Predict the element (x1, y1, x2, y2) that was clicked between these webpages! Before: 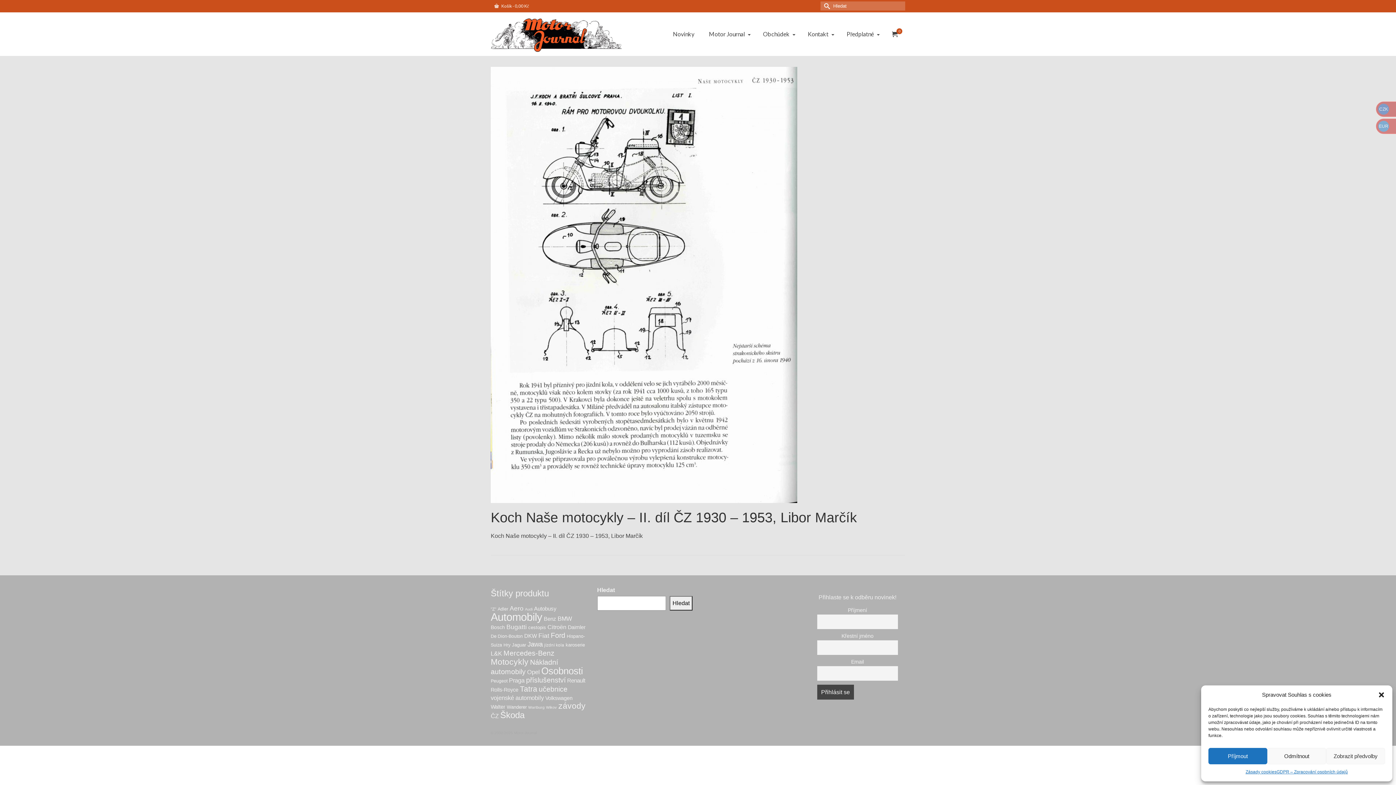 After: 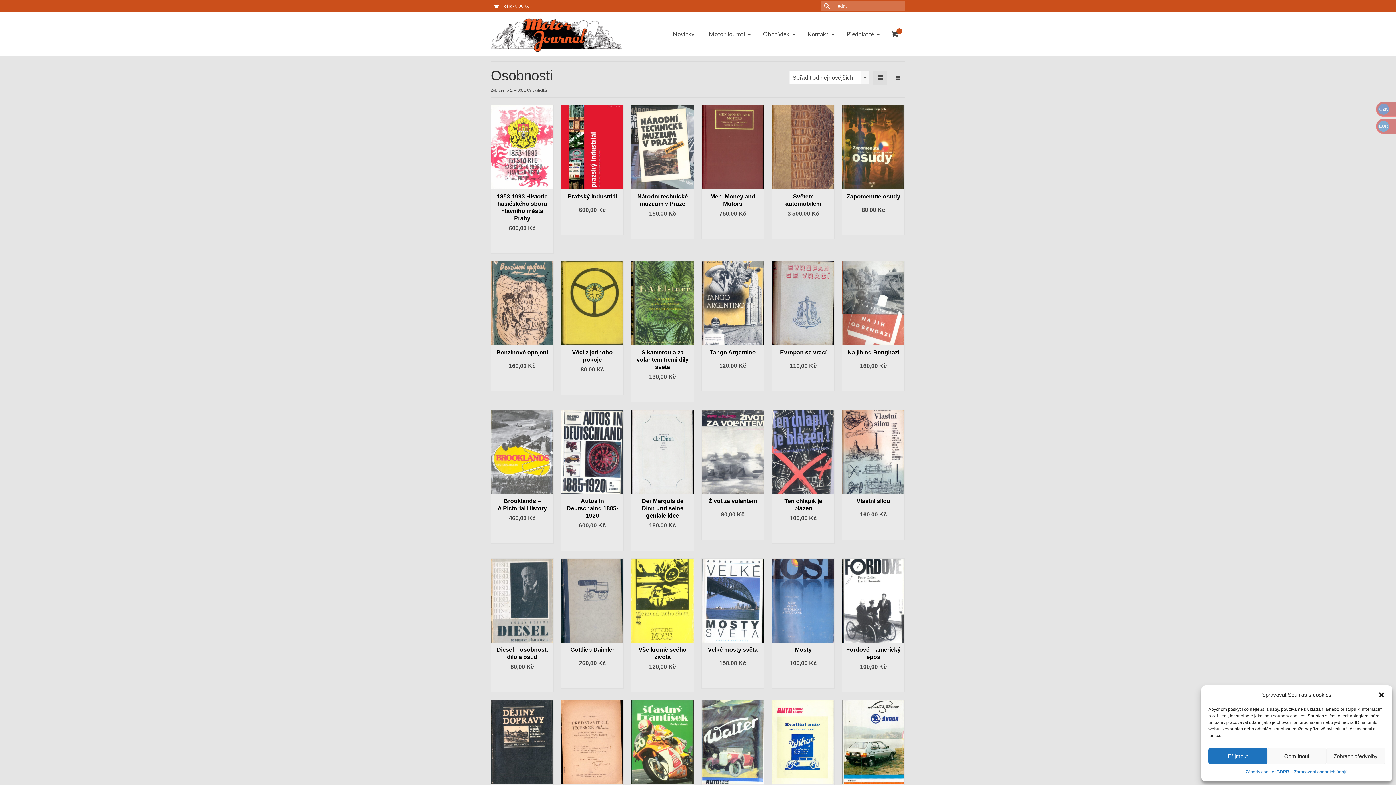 Action: label: Osobnosti (69 produktů) bbox: (541, 665, 583, 676)